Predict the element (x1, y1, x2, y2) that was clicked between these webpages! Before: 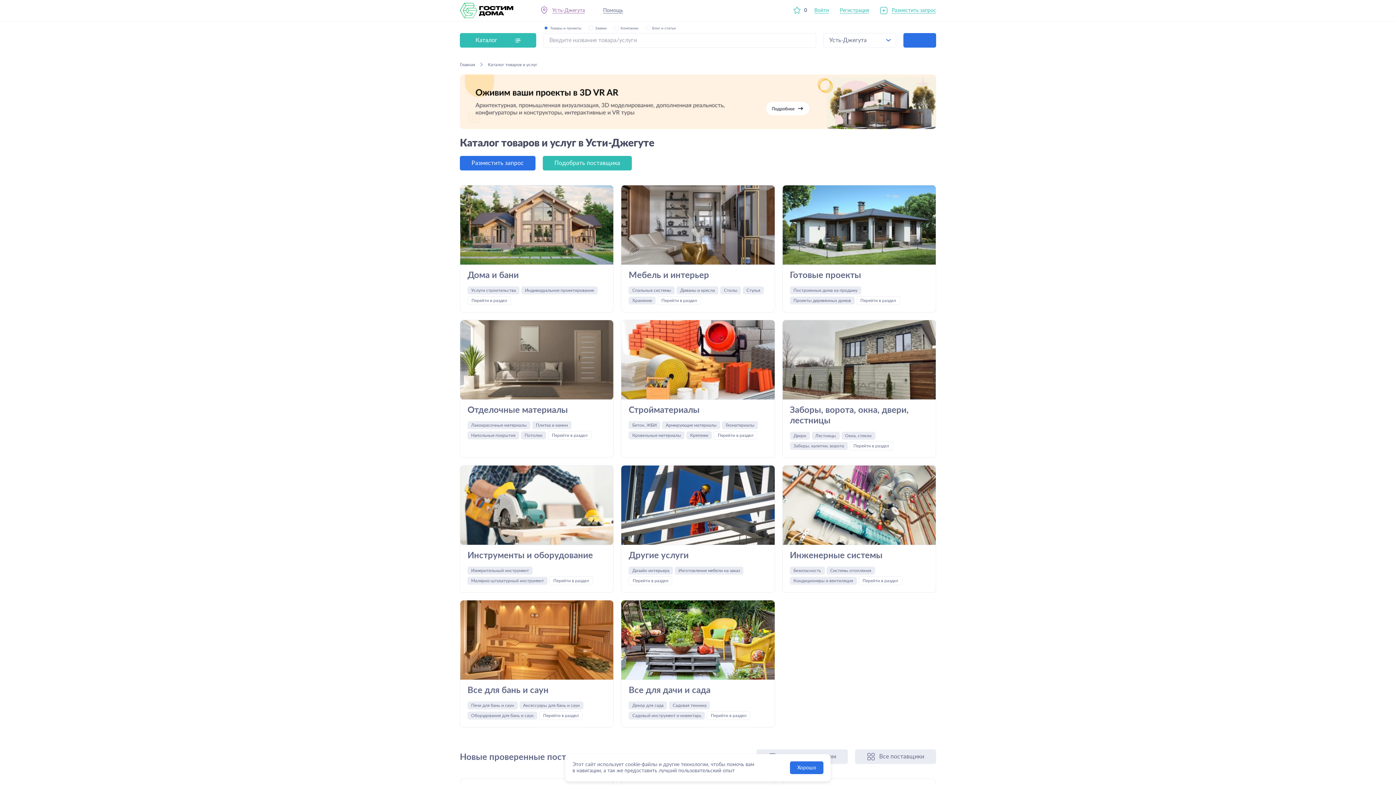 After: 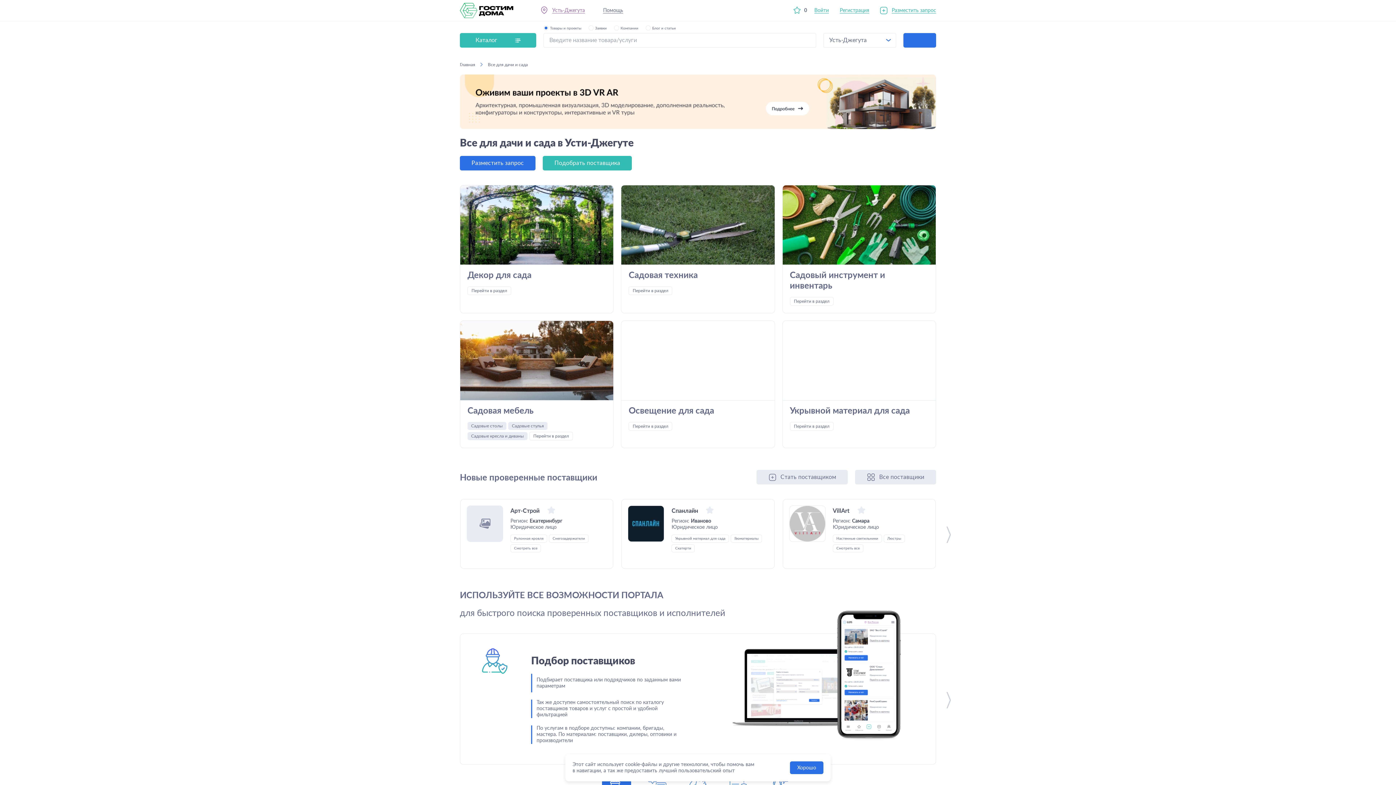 Action: bbox: (621, 600, 774, 680)